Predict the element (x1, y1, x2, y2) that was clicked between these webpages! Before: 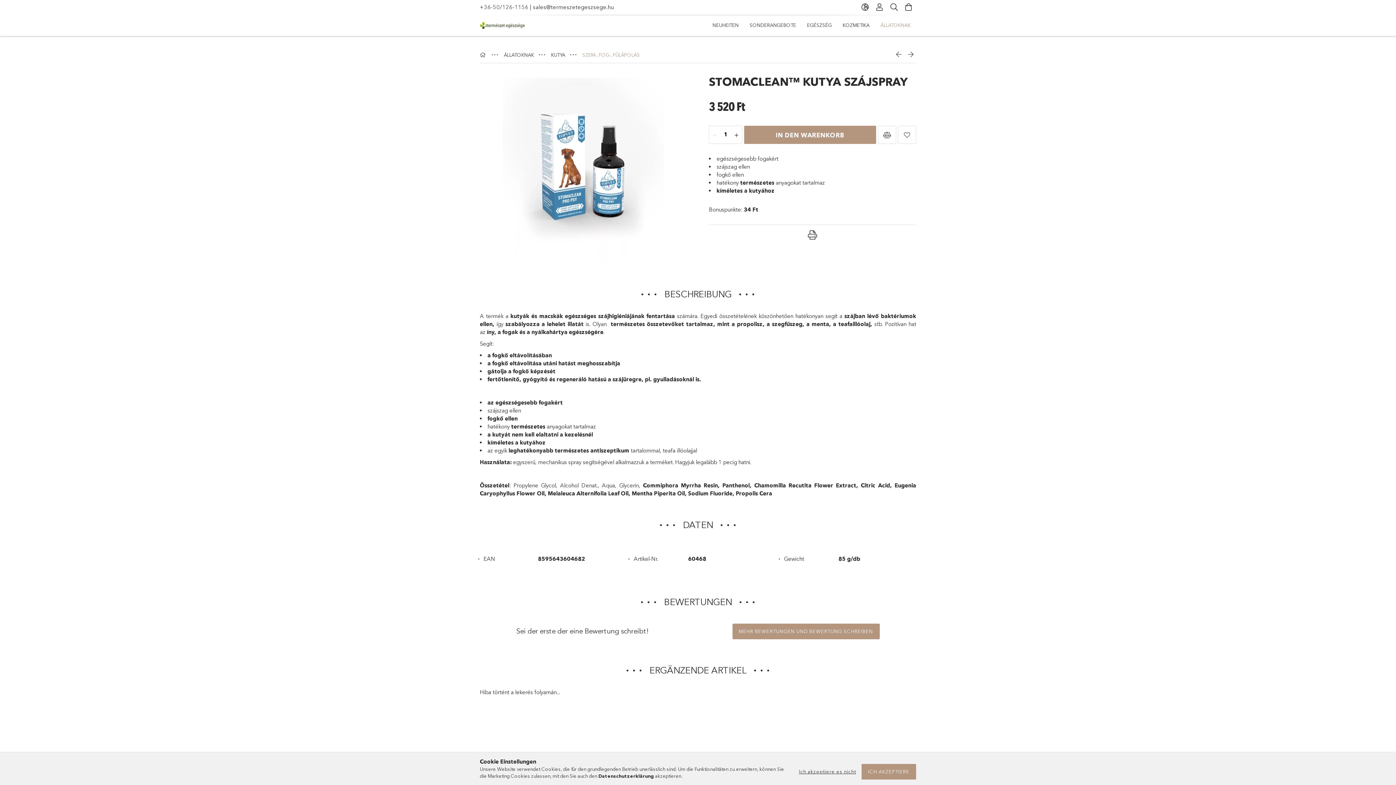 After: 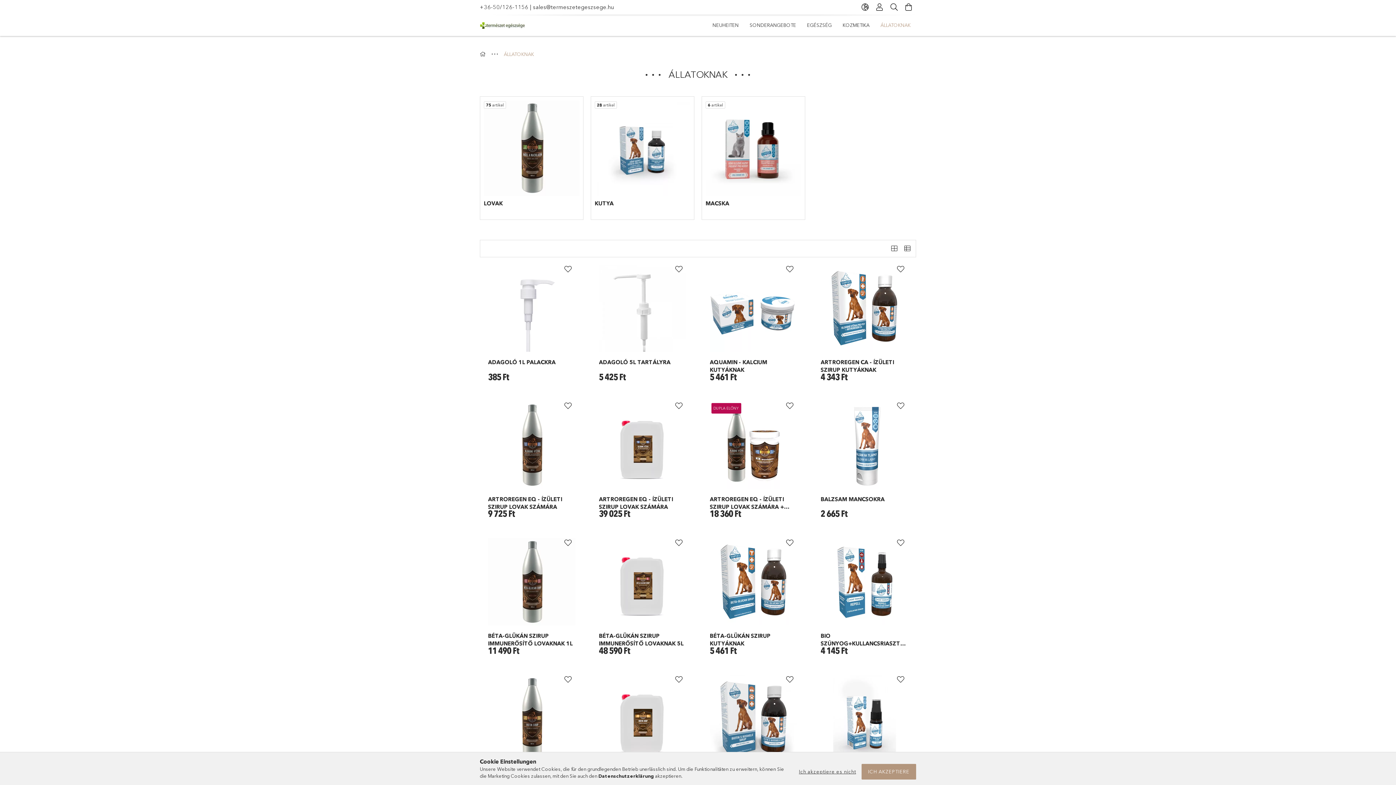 Action: bbox: (875, 16, 916, 34) label: ÁLLATOKNAK